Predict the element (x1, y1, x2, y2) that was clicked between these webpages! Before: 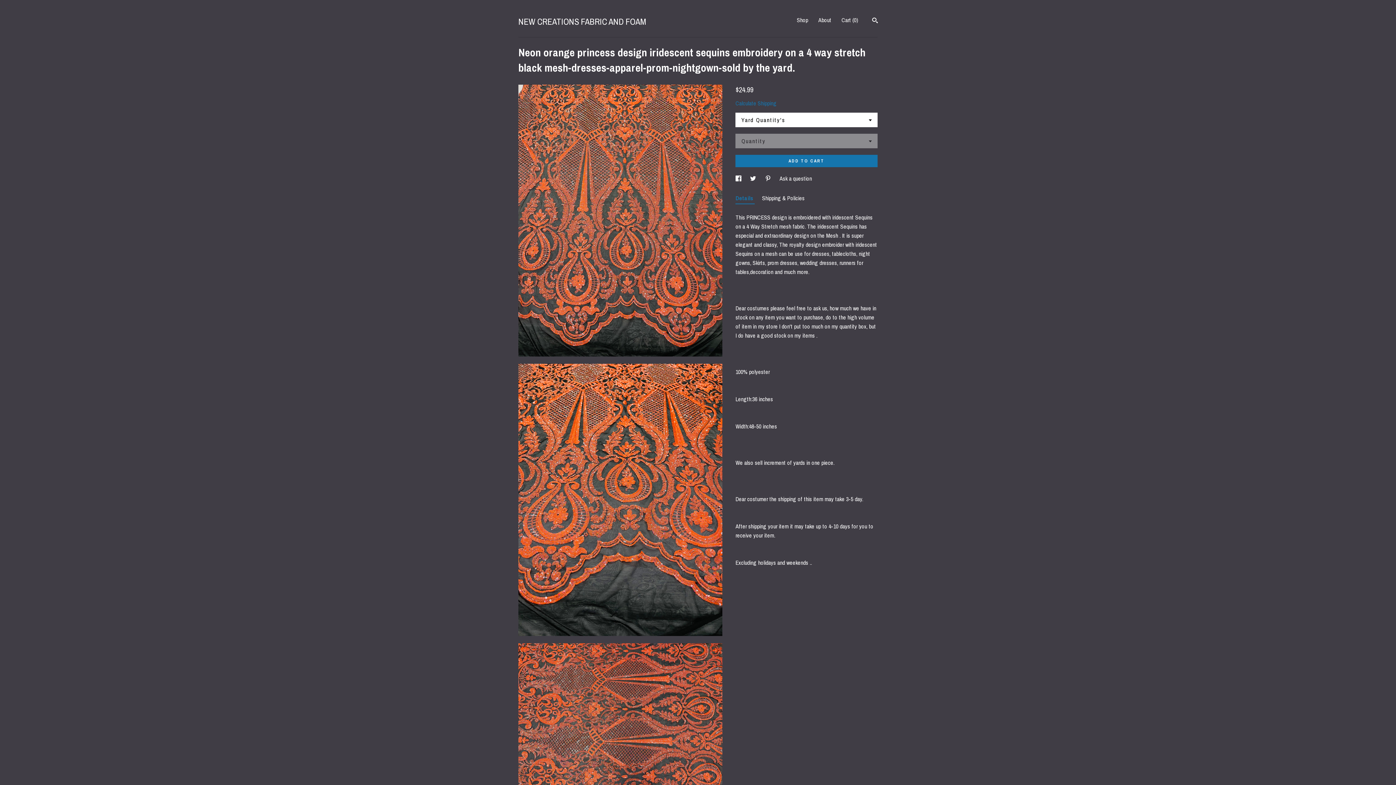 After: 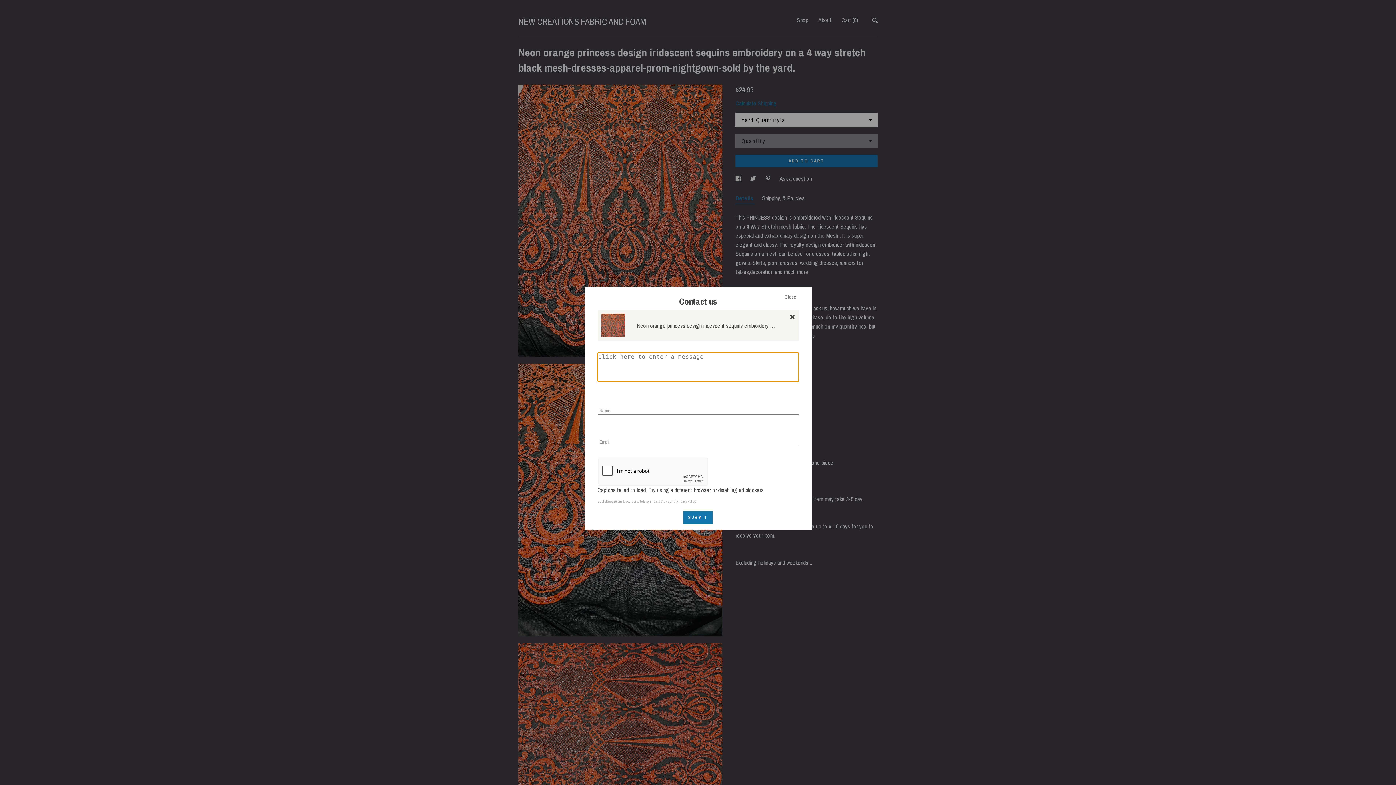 Action: label: Ask a question bbox: (779, 174, 812, 182)